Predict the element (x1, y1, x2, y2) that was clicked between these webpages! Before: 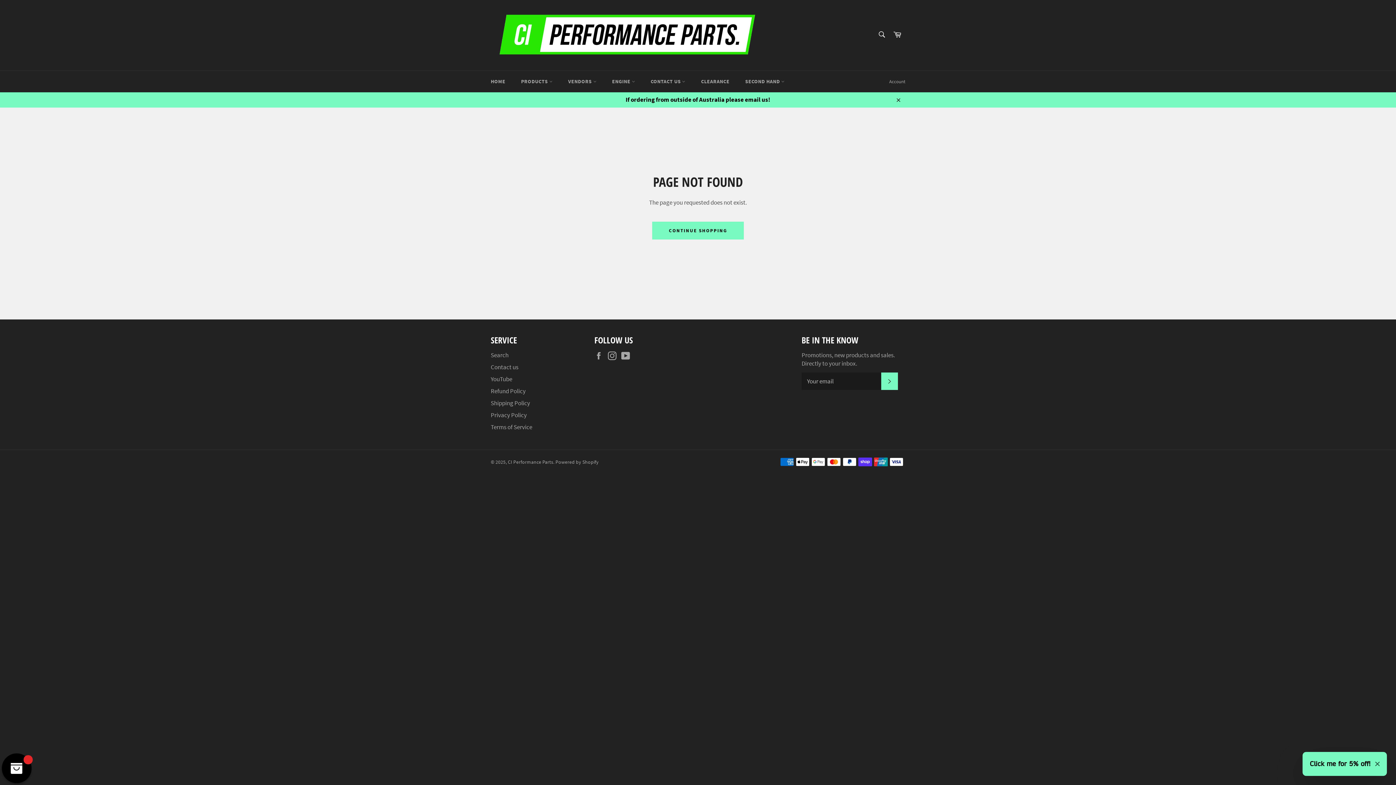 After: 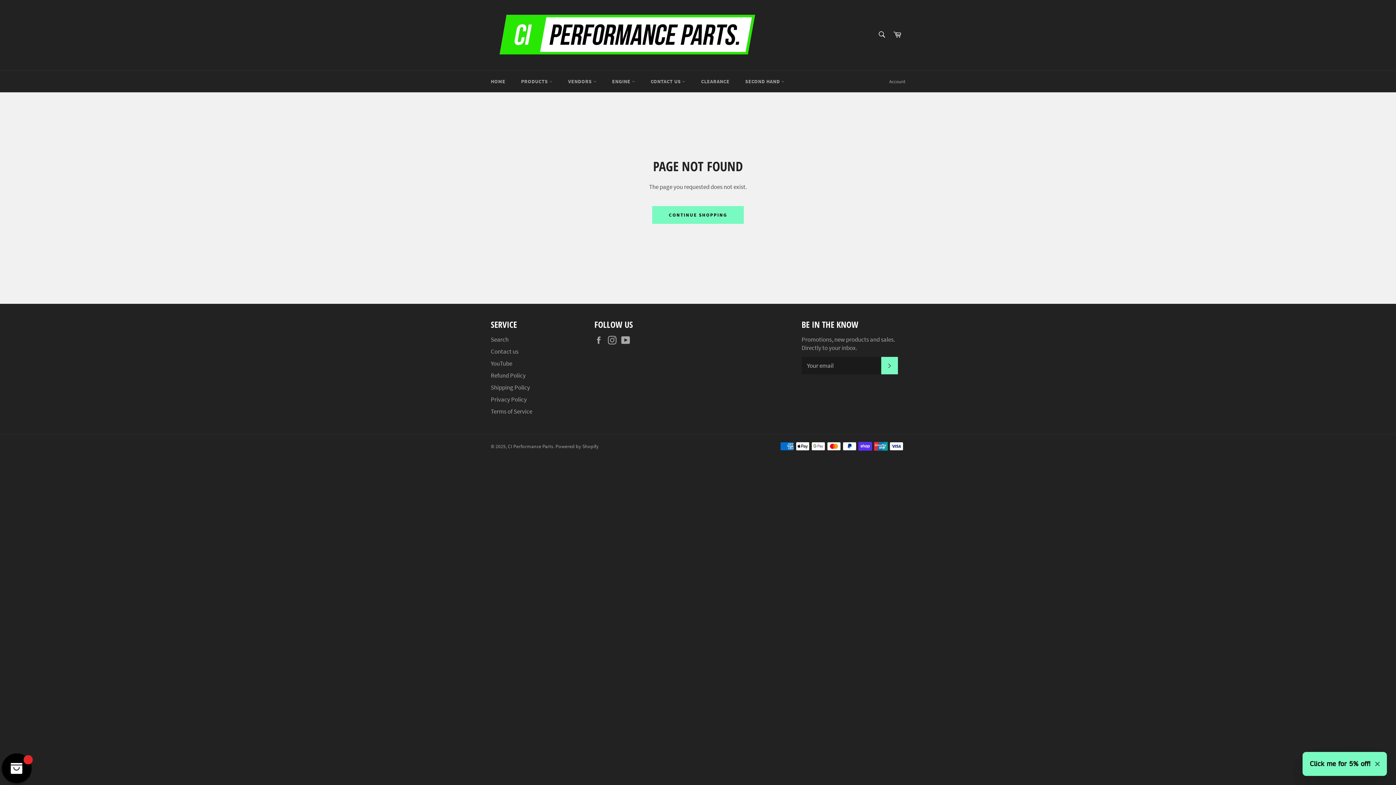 Action: bbox: (890, 92, 905, 107) label: Close